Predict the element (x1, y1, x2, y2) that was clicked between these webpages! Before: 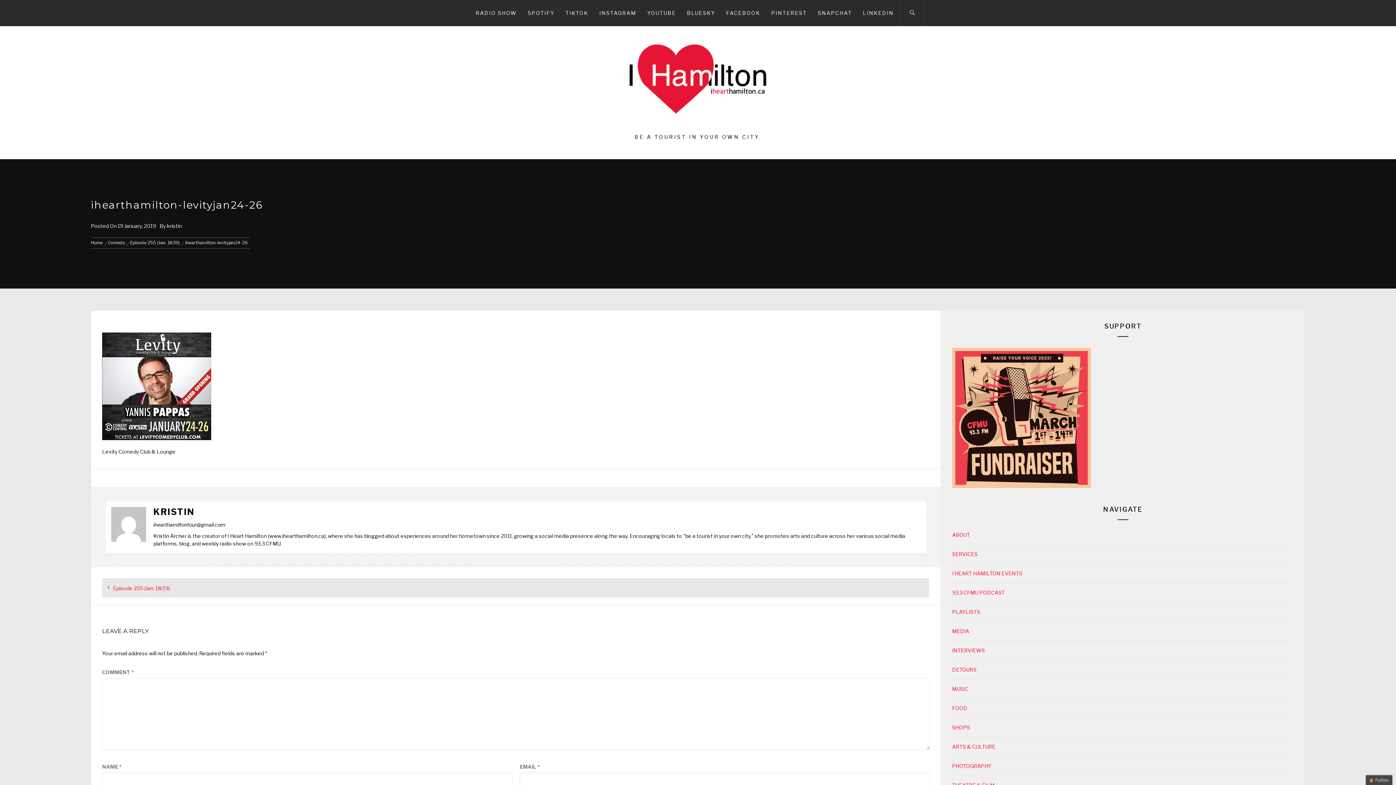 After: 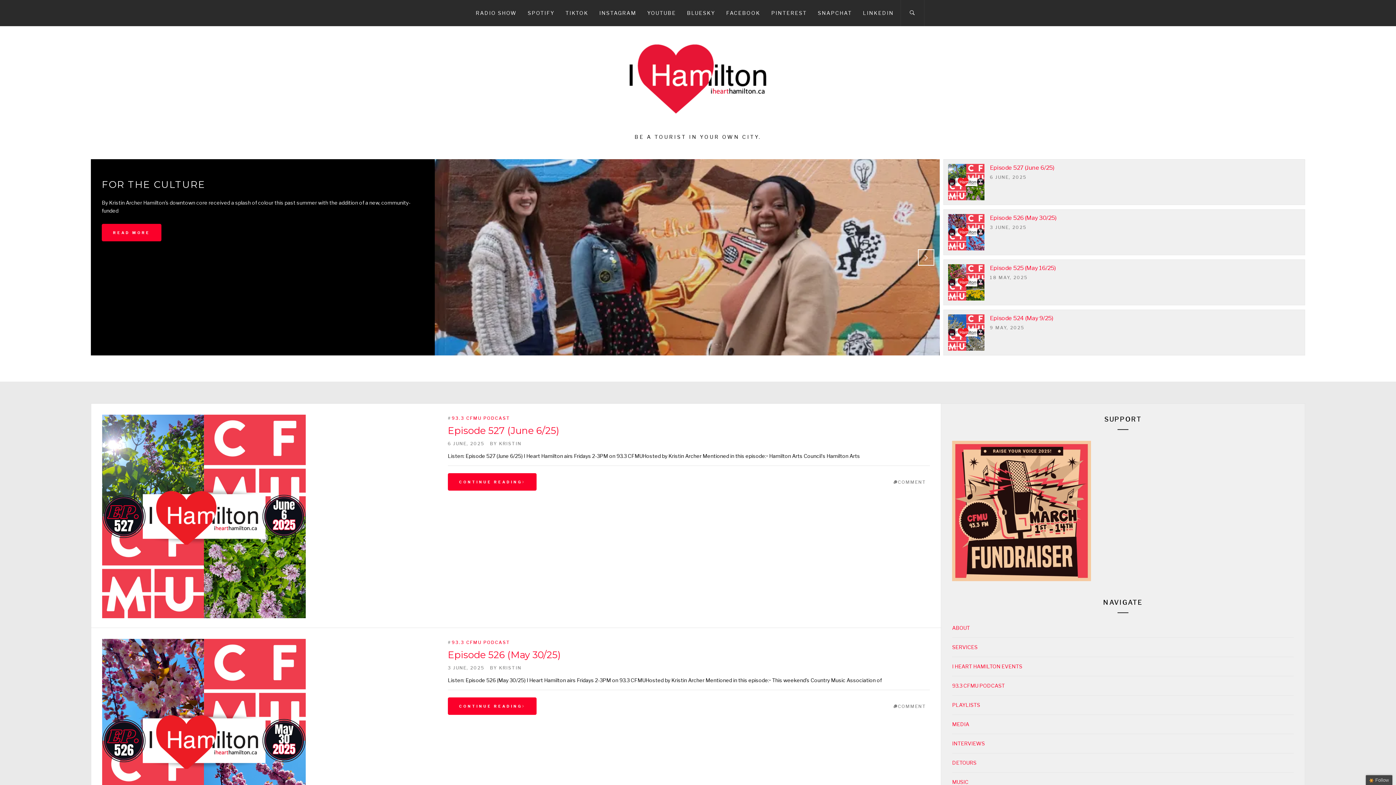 Action: bbox: (90, 240, 105, 245) label: Home